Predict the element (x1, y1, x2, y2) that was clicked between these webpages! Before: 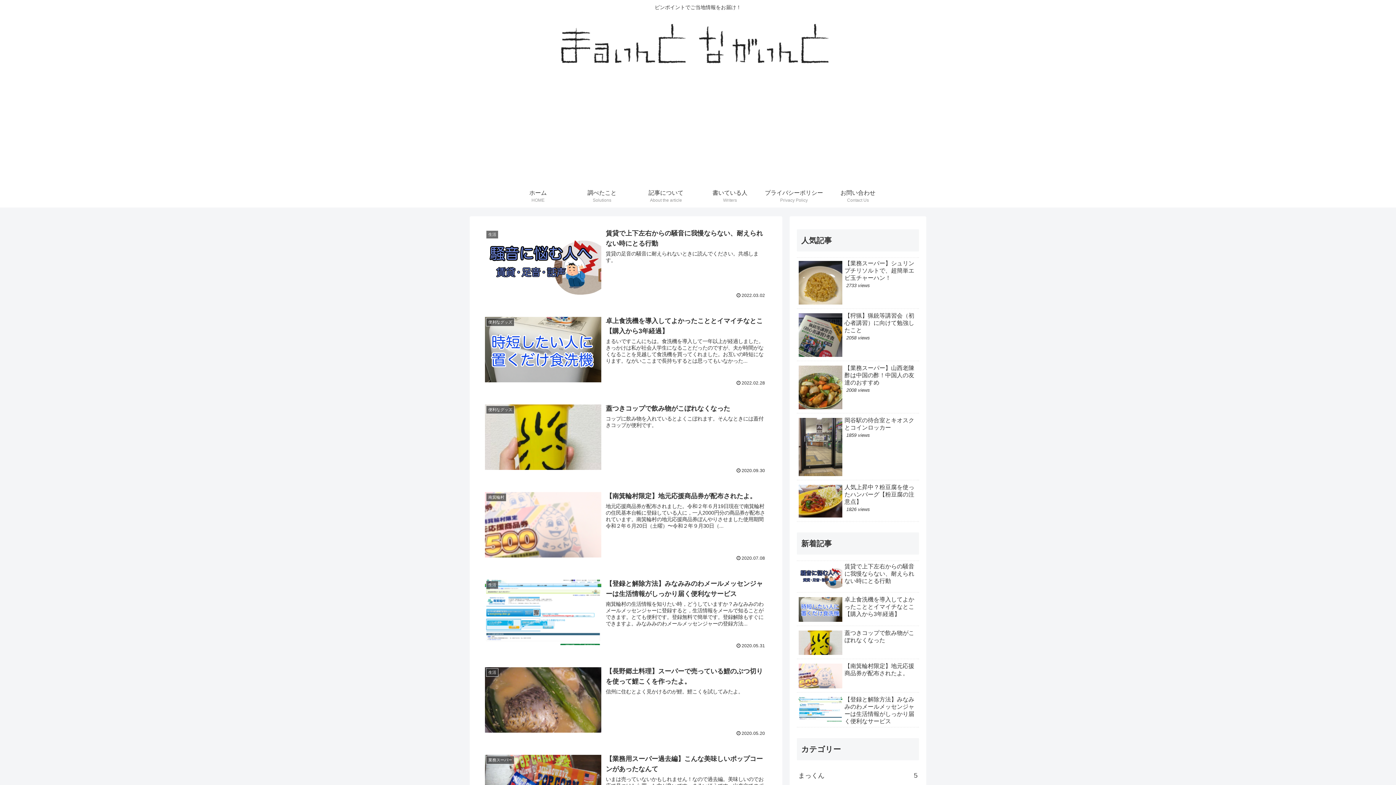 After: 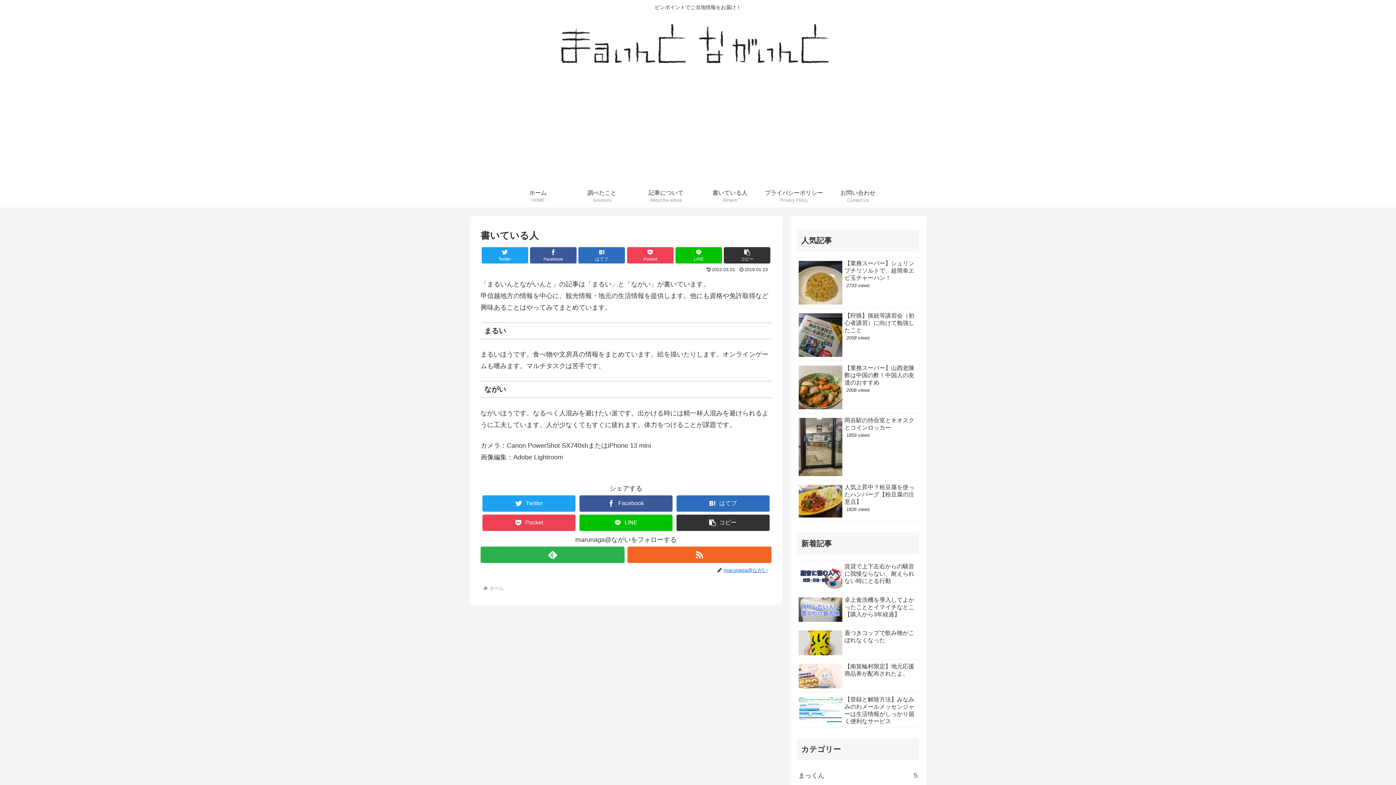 Action: label: 書いている人
Writers bbox: (698, 185, 762, 207)